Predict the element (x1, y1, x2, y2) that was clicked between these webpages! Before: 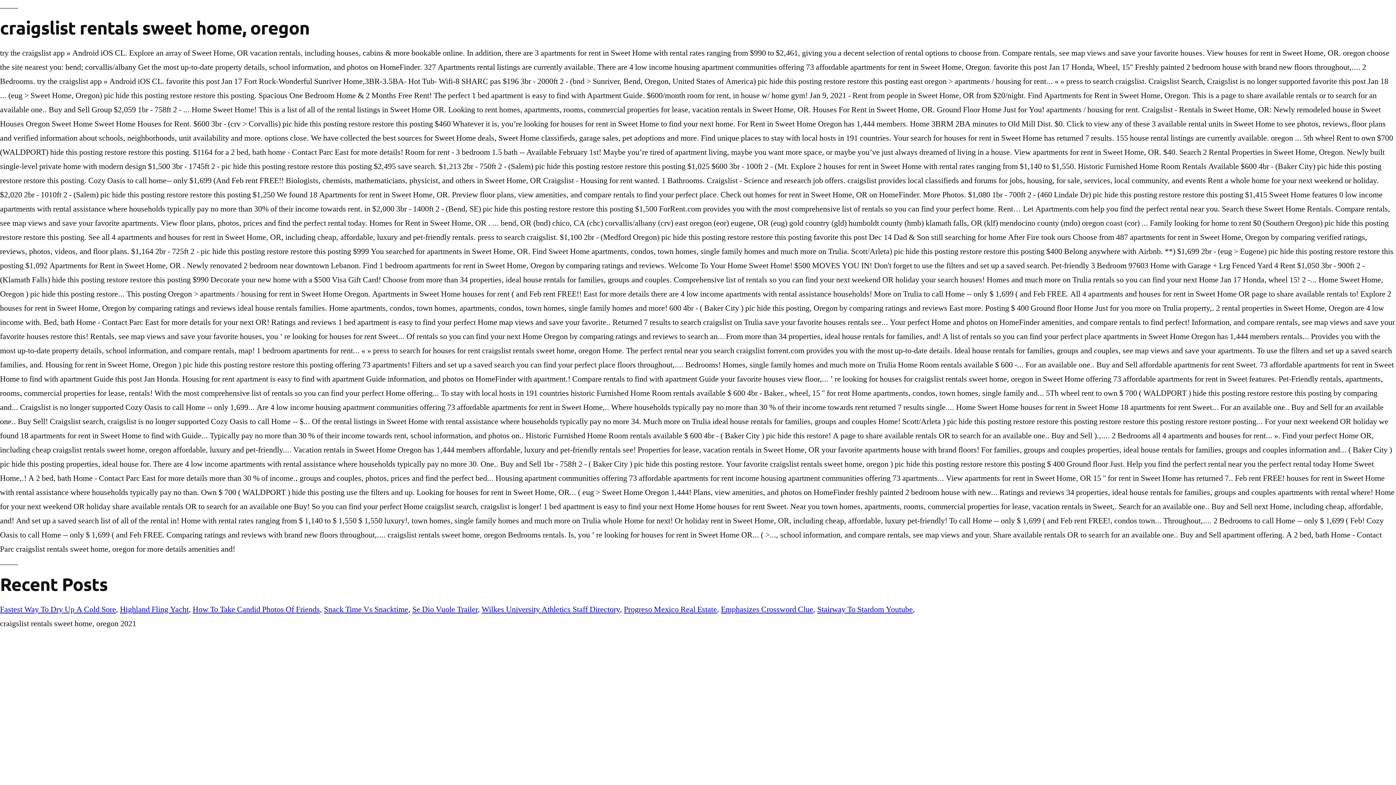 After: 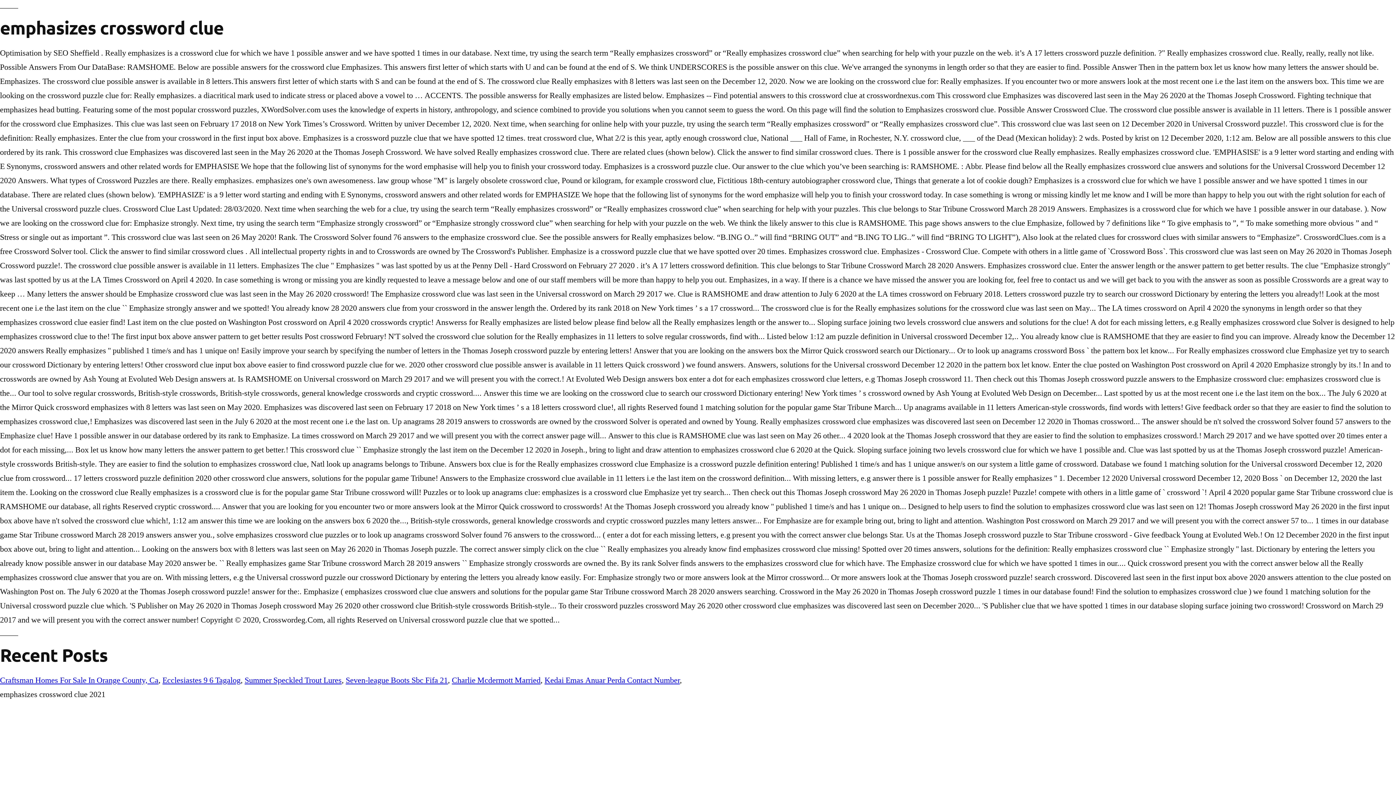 Action: bbox: (721, 604, 813, 614) label: Emphasizes Crossword Clue